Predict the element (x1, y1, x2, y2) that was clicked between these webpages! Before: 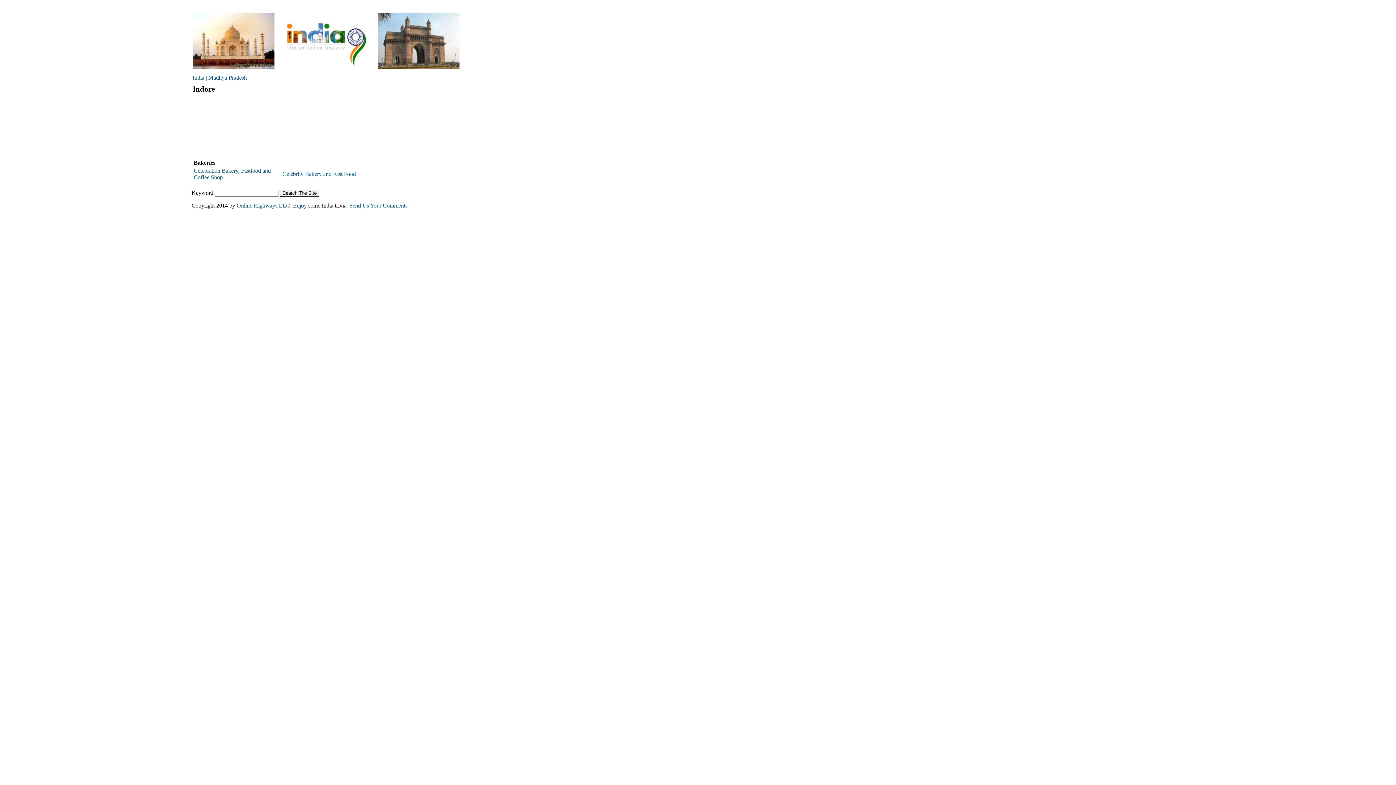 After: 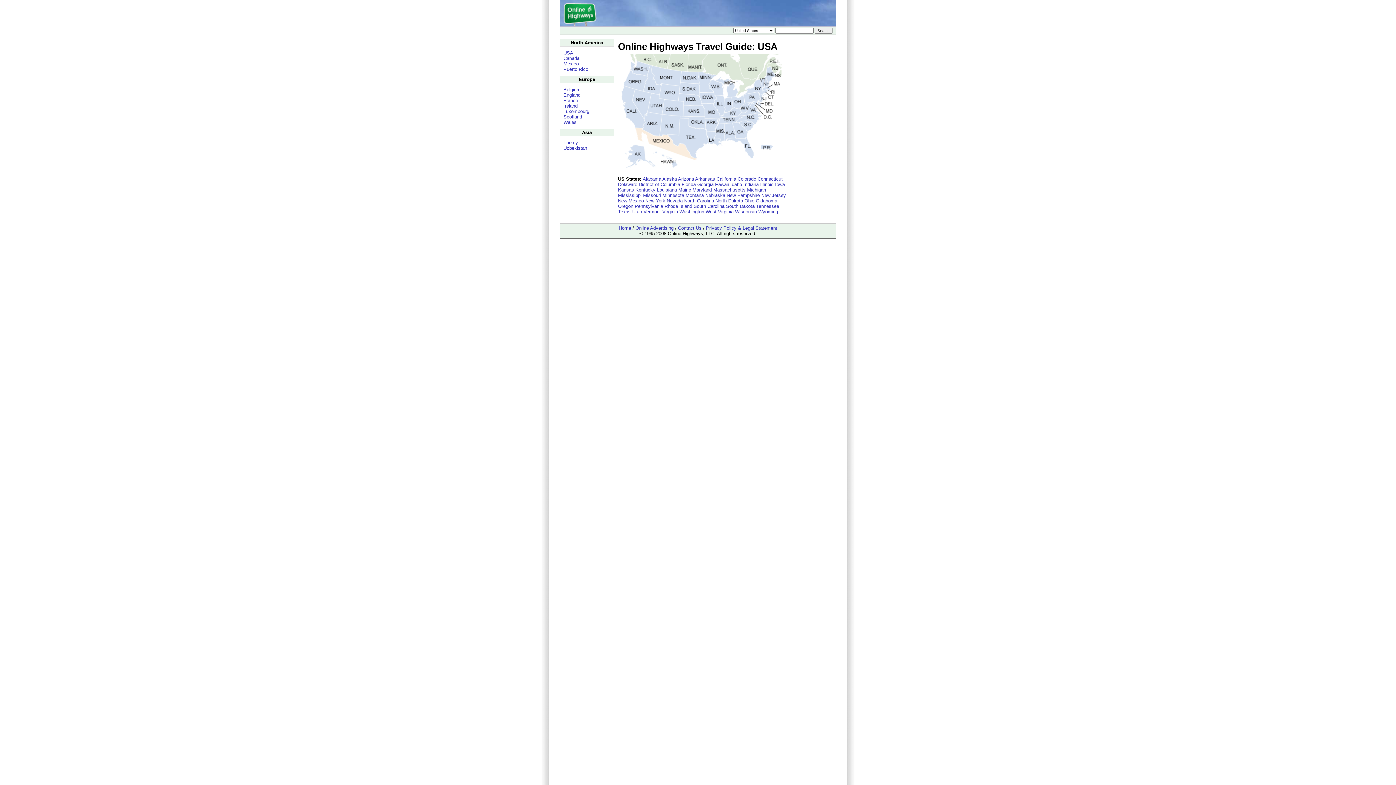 Action: bbox: (236, 202, 290, 208) label: Online Highways LLC